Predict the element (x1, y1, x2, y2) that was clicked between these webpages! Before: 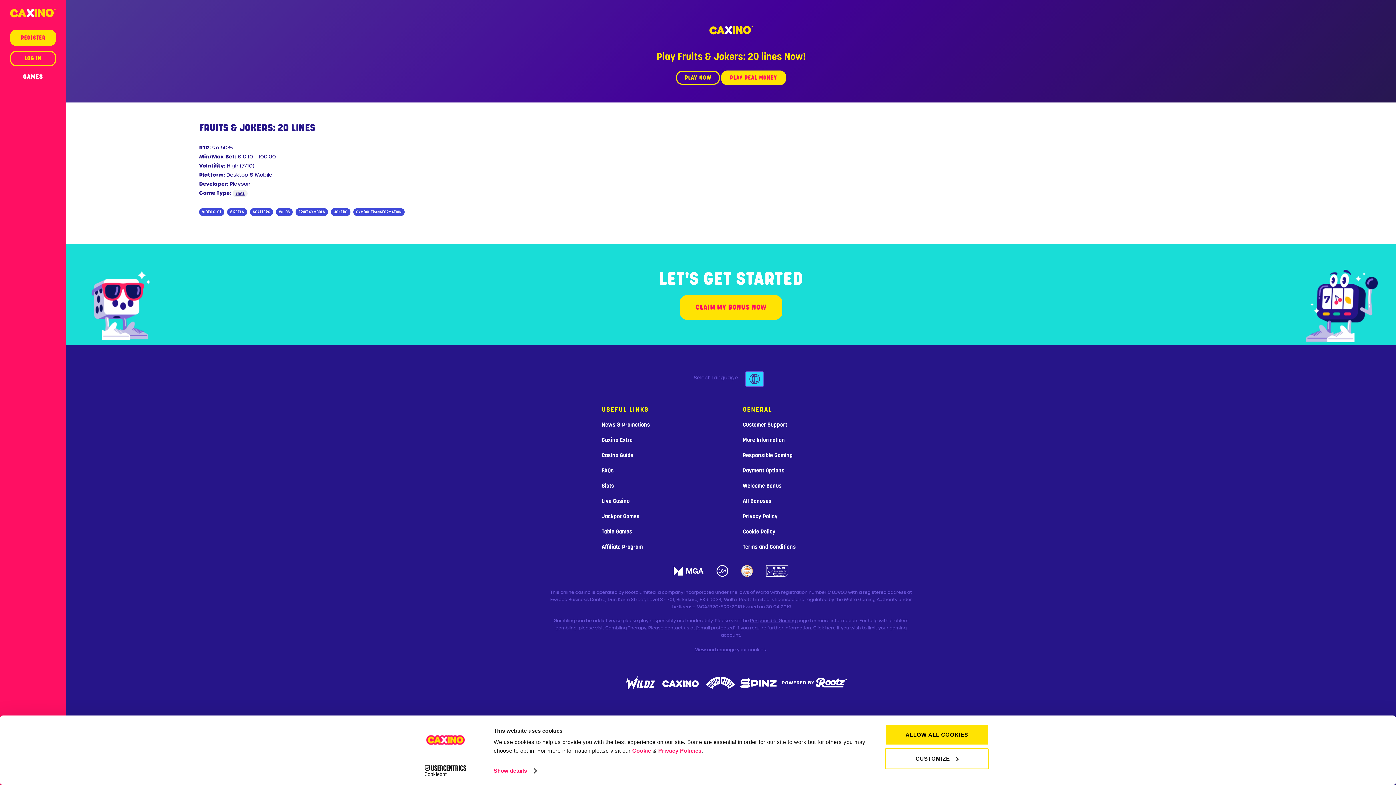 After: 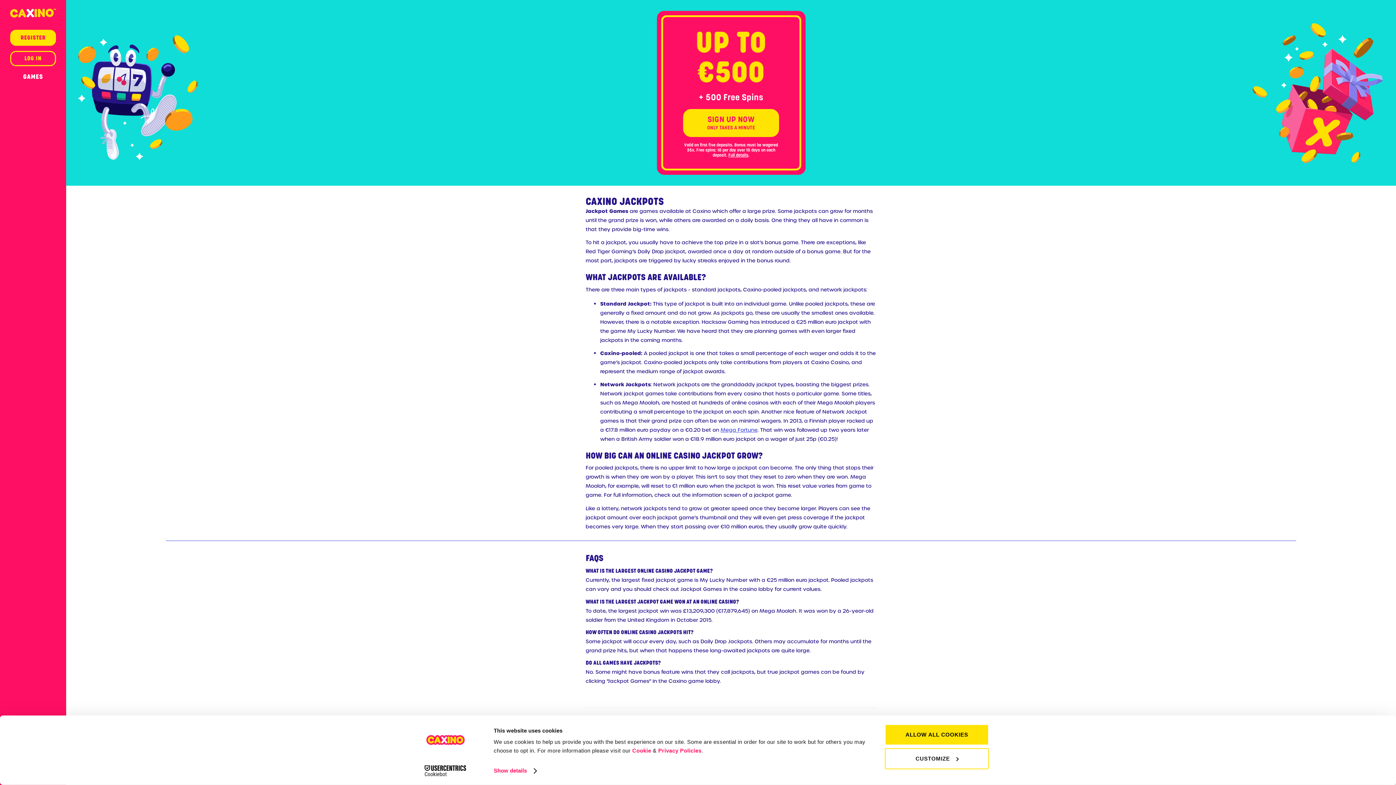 Action: label: Jackpot Games bbox: (601, 513, 639, 520)